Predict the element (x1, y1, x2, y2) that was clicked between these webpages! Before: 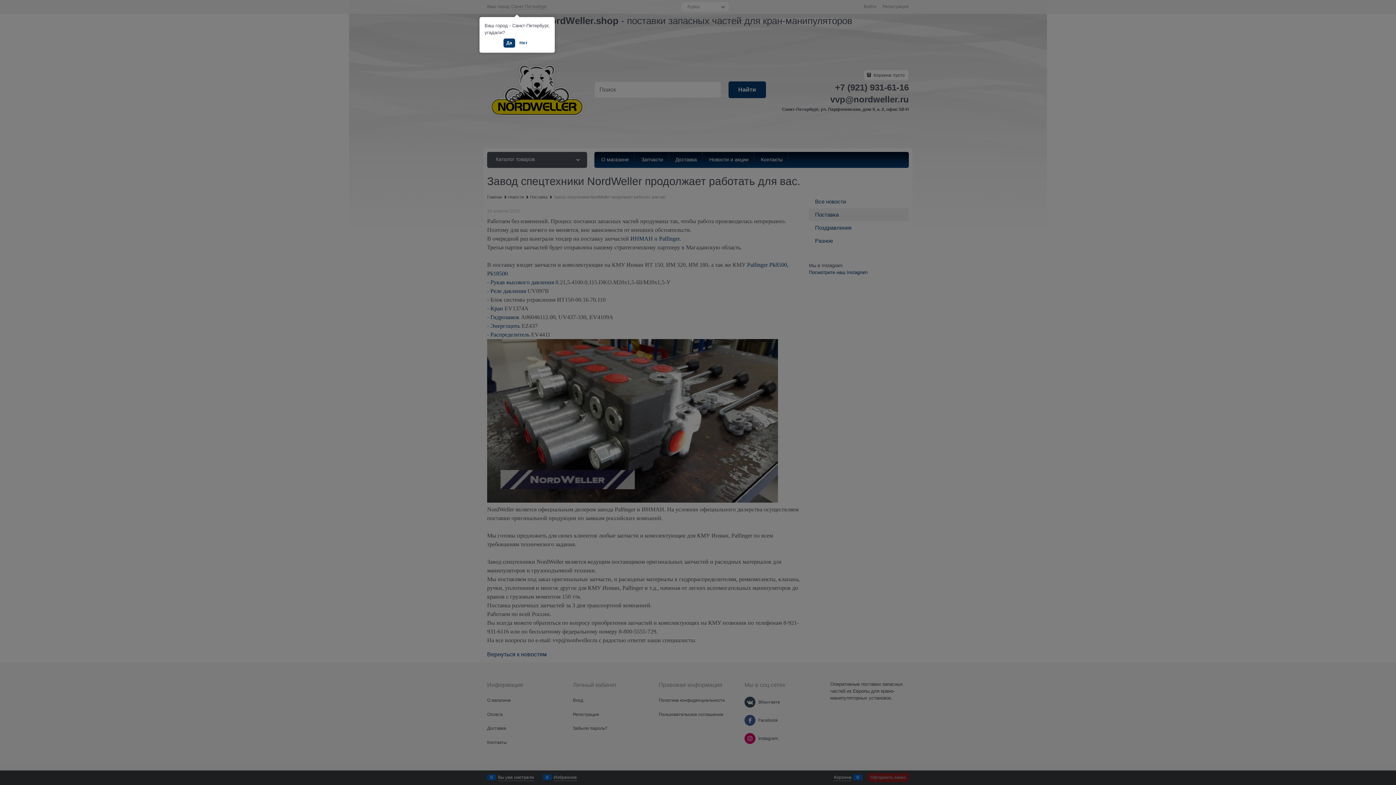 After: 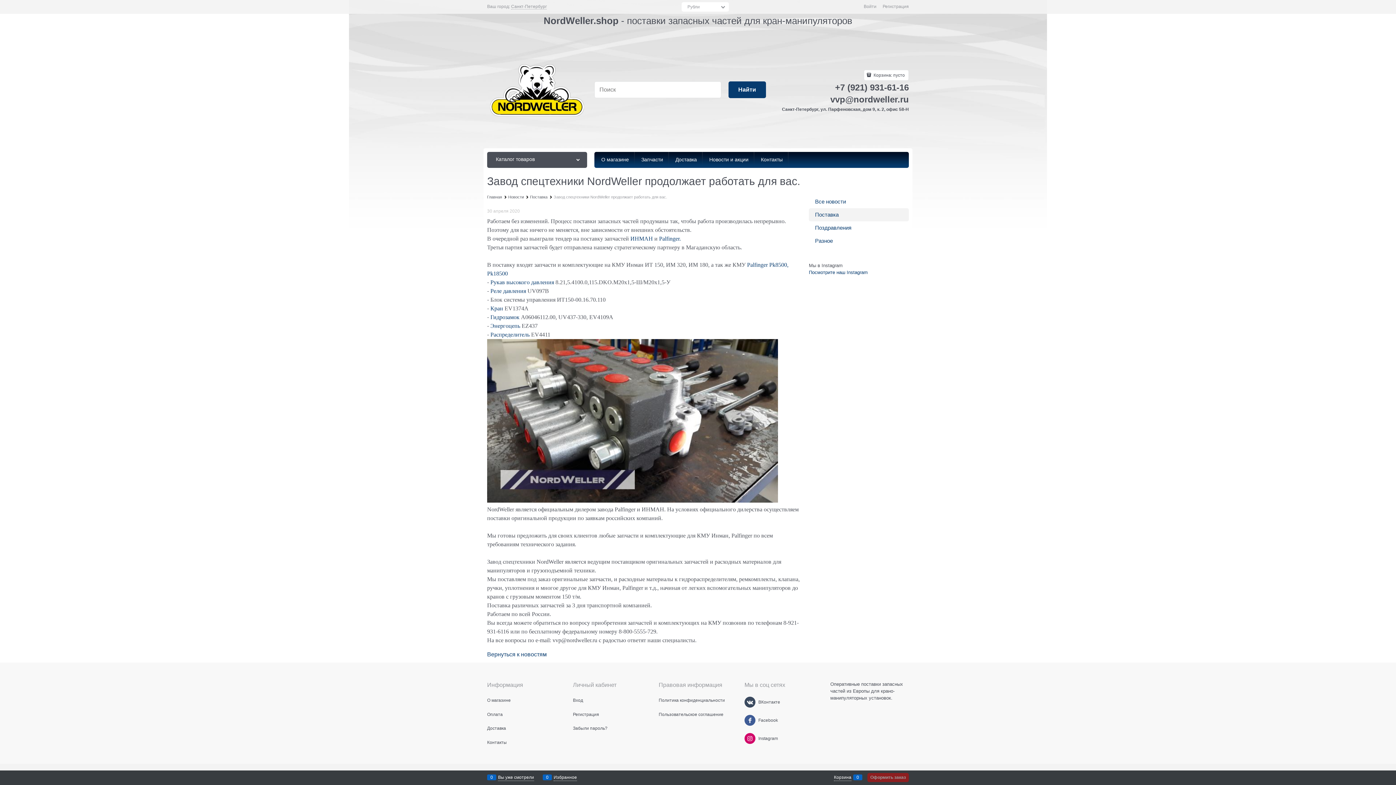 Action: label: Да bbox: (503, 38, 515, 47)